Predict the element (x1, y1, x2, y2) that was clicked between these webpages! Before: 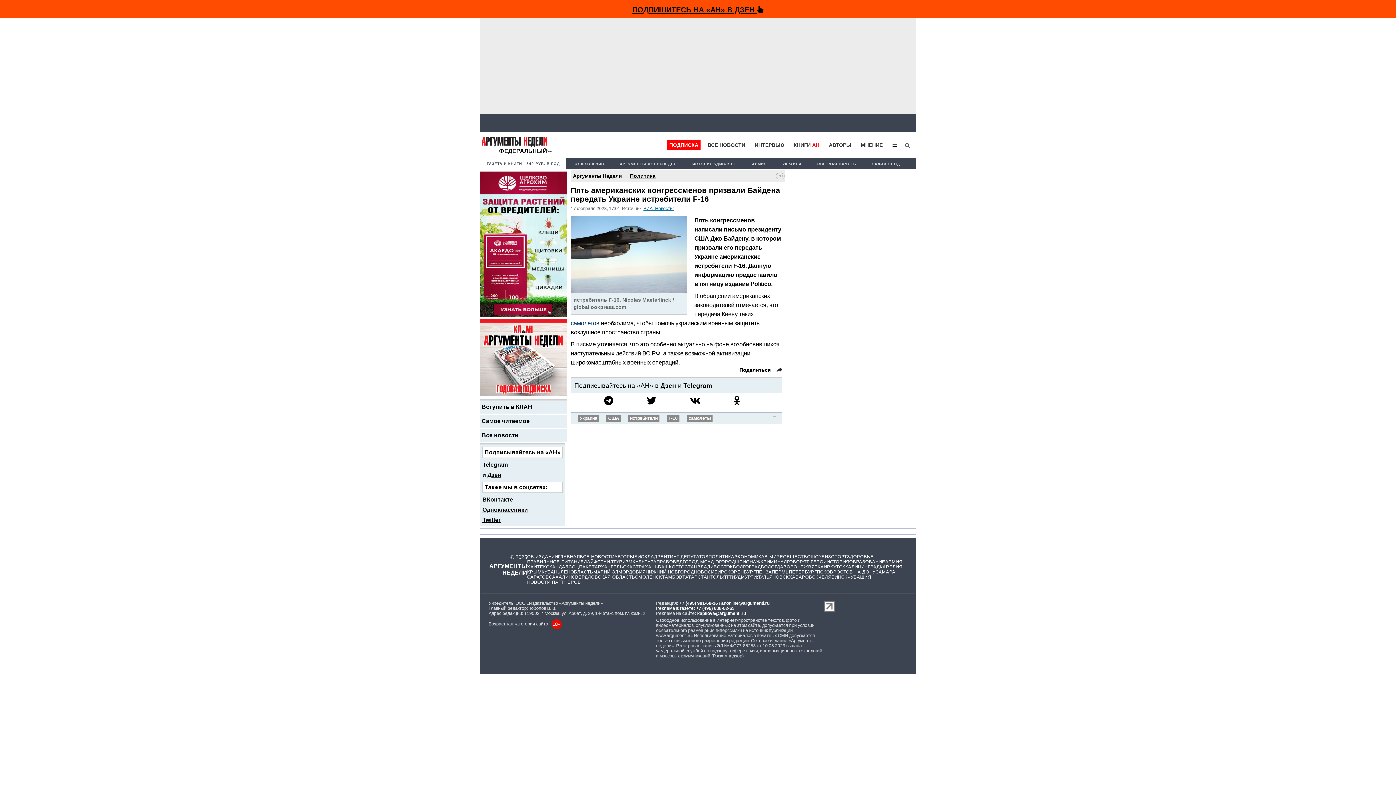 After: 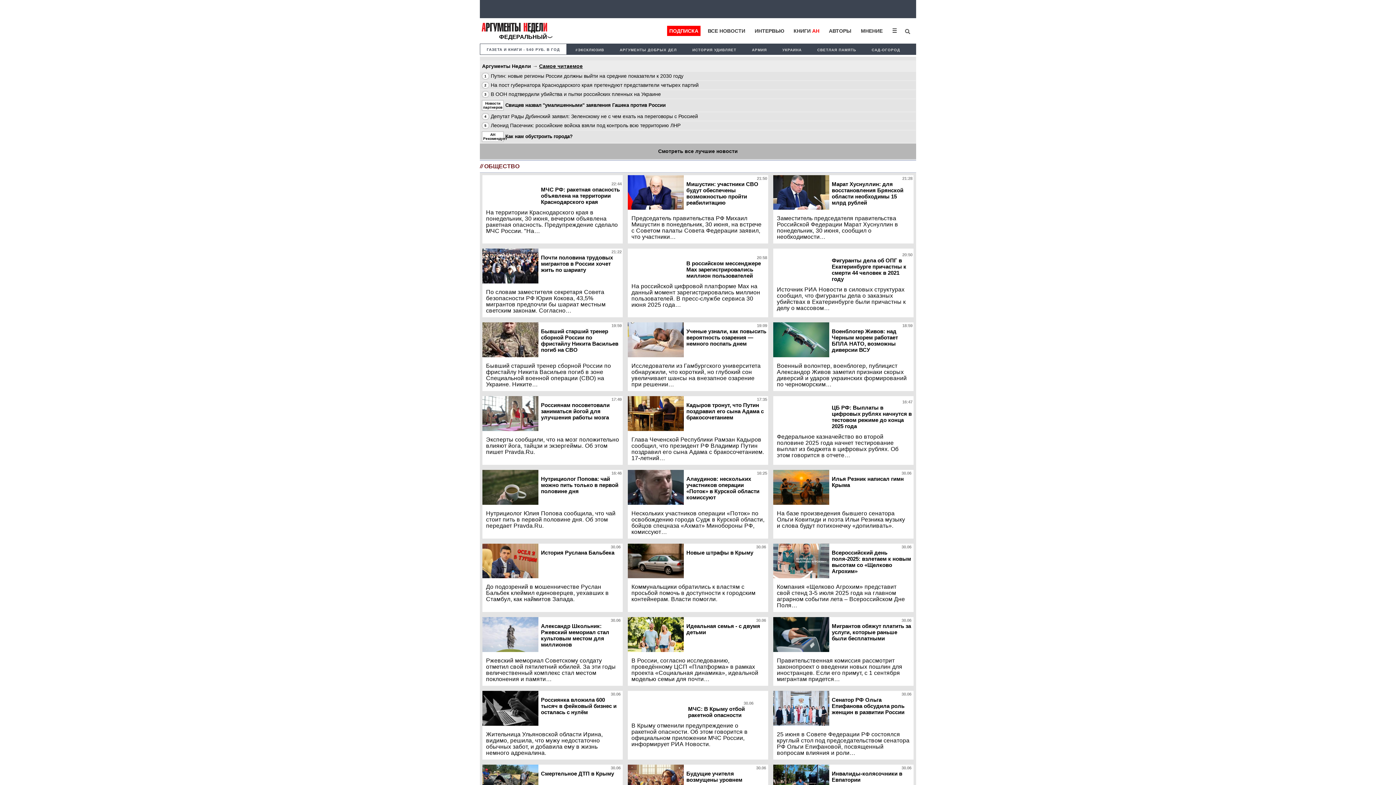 Action: label: ОБЩЕСТВО bbox: (783, 554, 810, 559)